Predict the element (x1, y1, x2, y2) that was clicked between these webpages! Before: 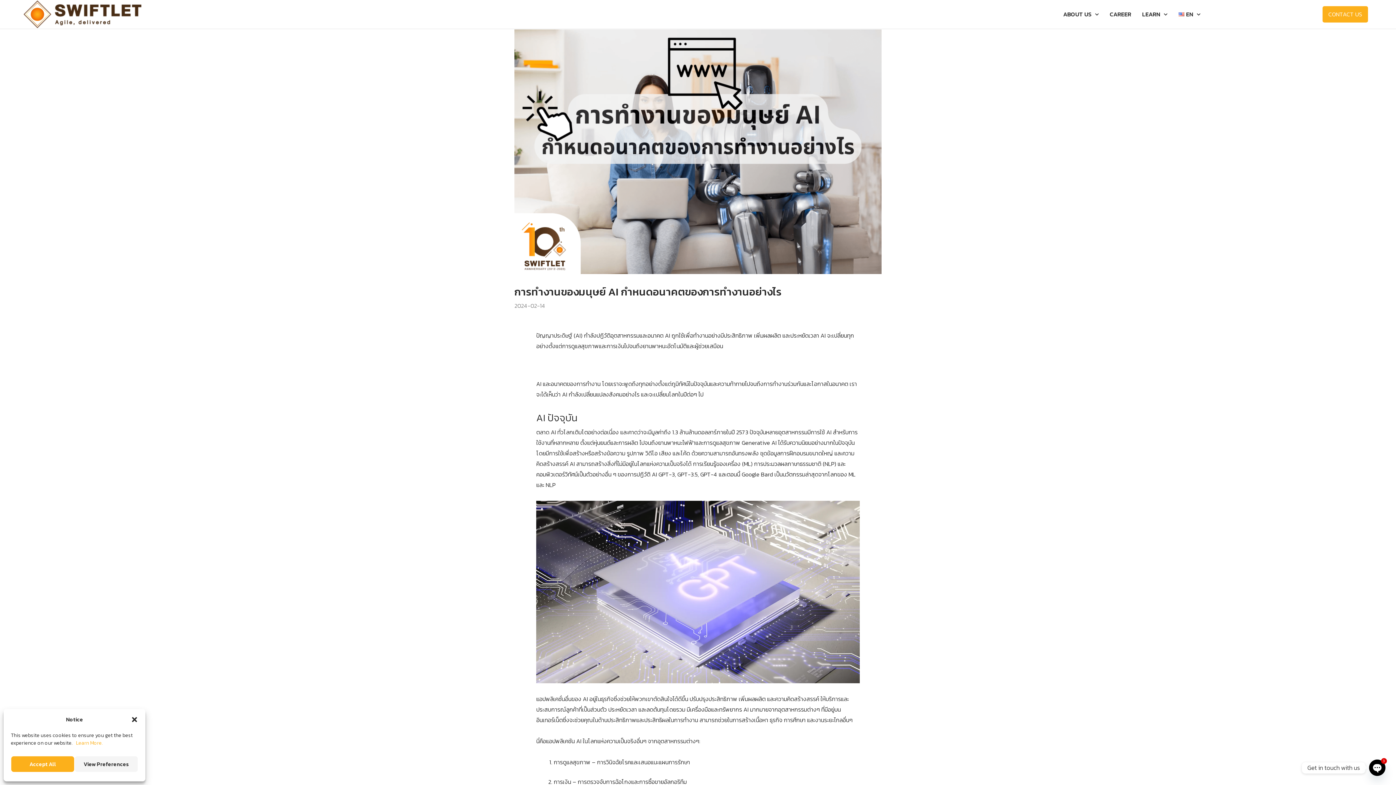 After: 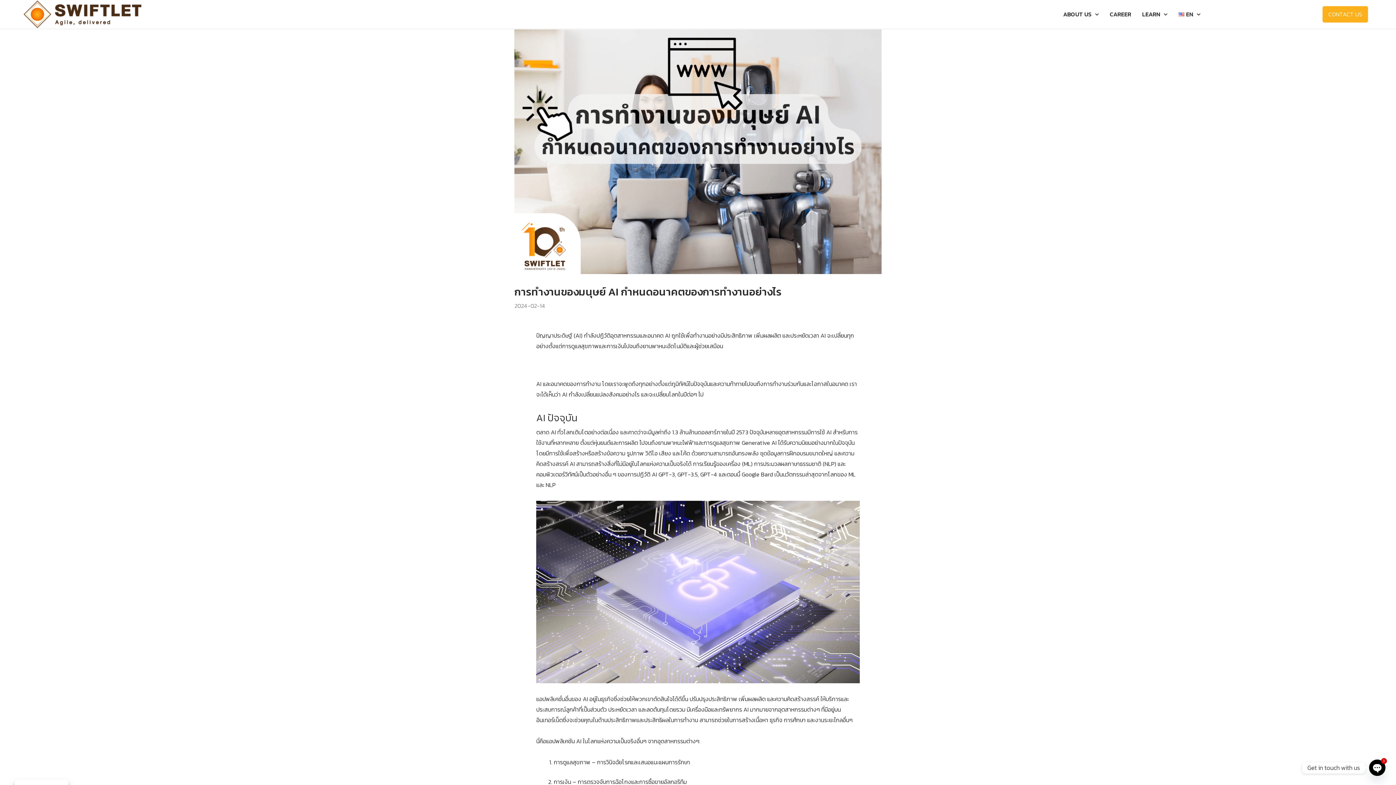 Action: bbox: (130, 716, 138, 723) label: Close dialog